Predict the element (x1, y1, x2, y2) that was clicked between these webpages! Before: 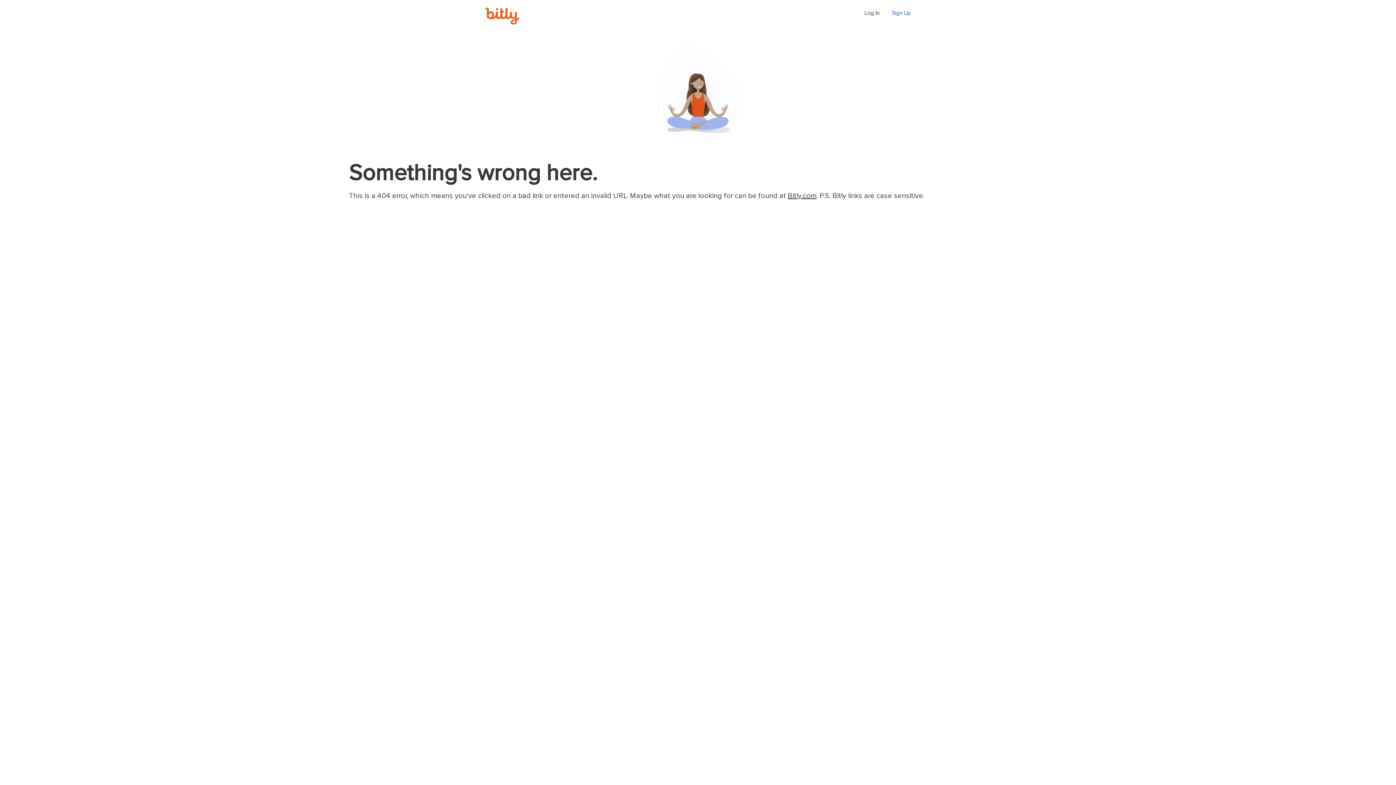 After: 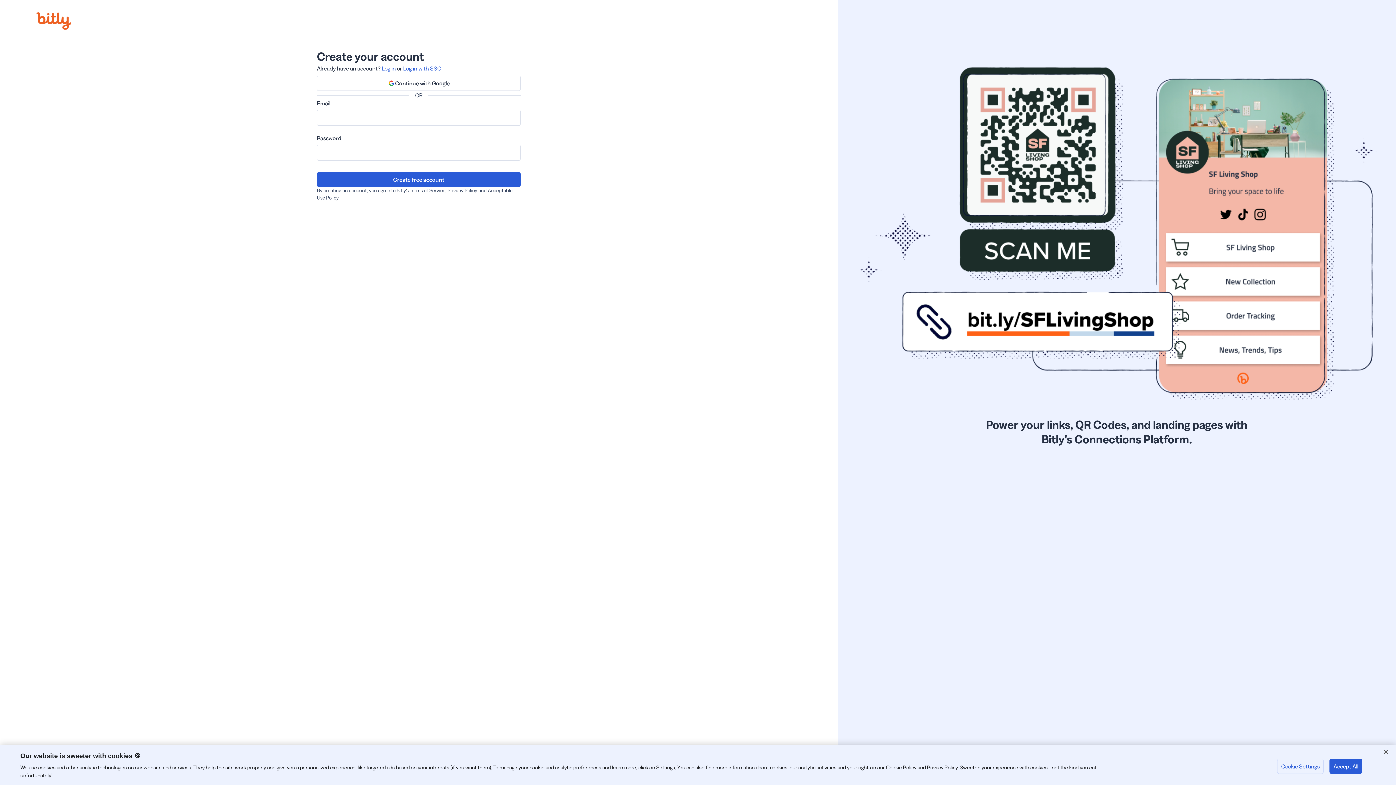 Action: label: Sign Up bbox: (892, 10, 910, 16)